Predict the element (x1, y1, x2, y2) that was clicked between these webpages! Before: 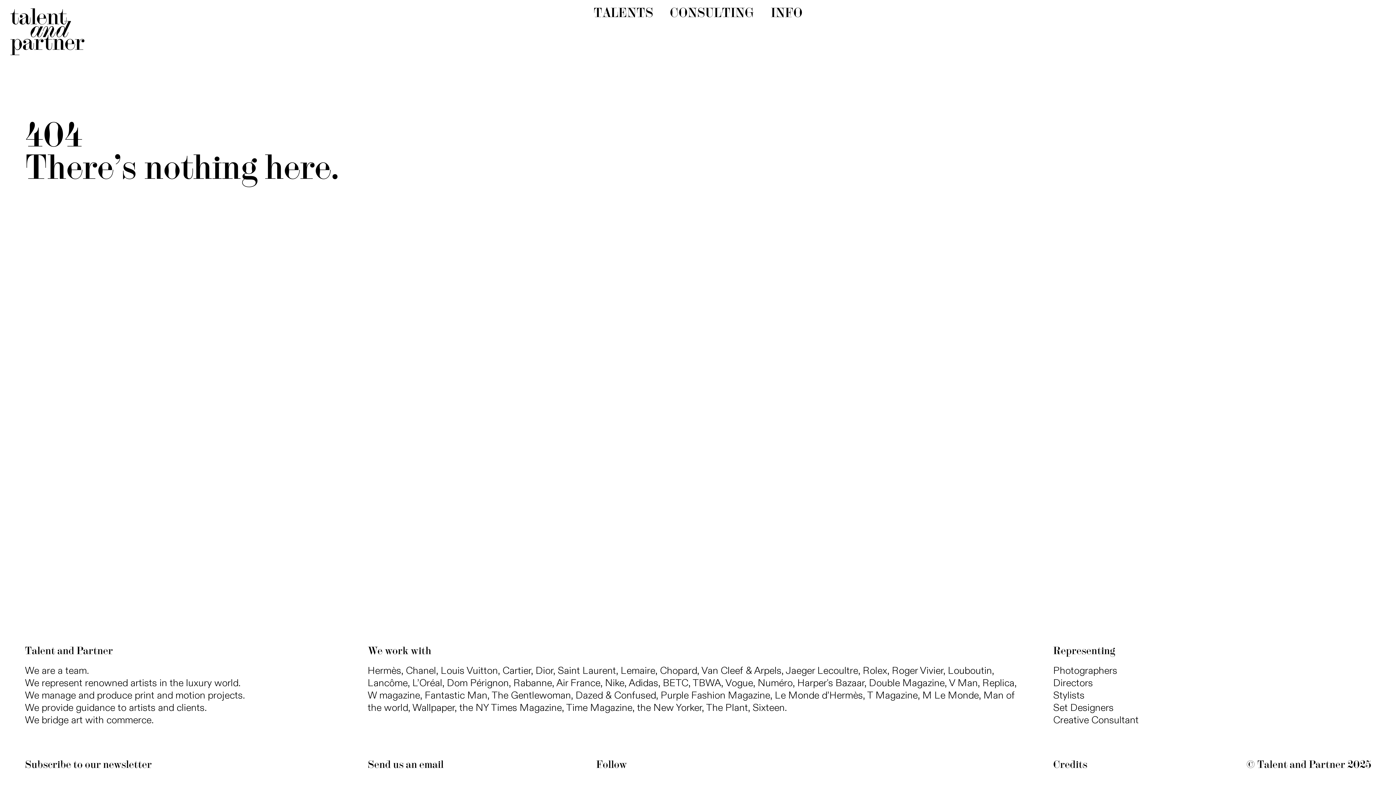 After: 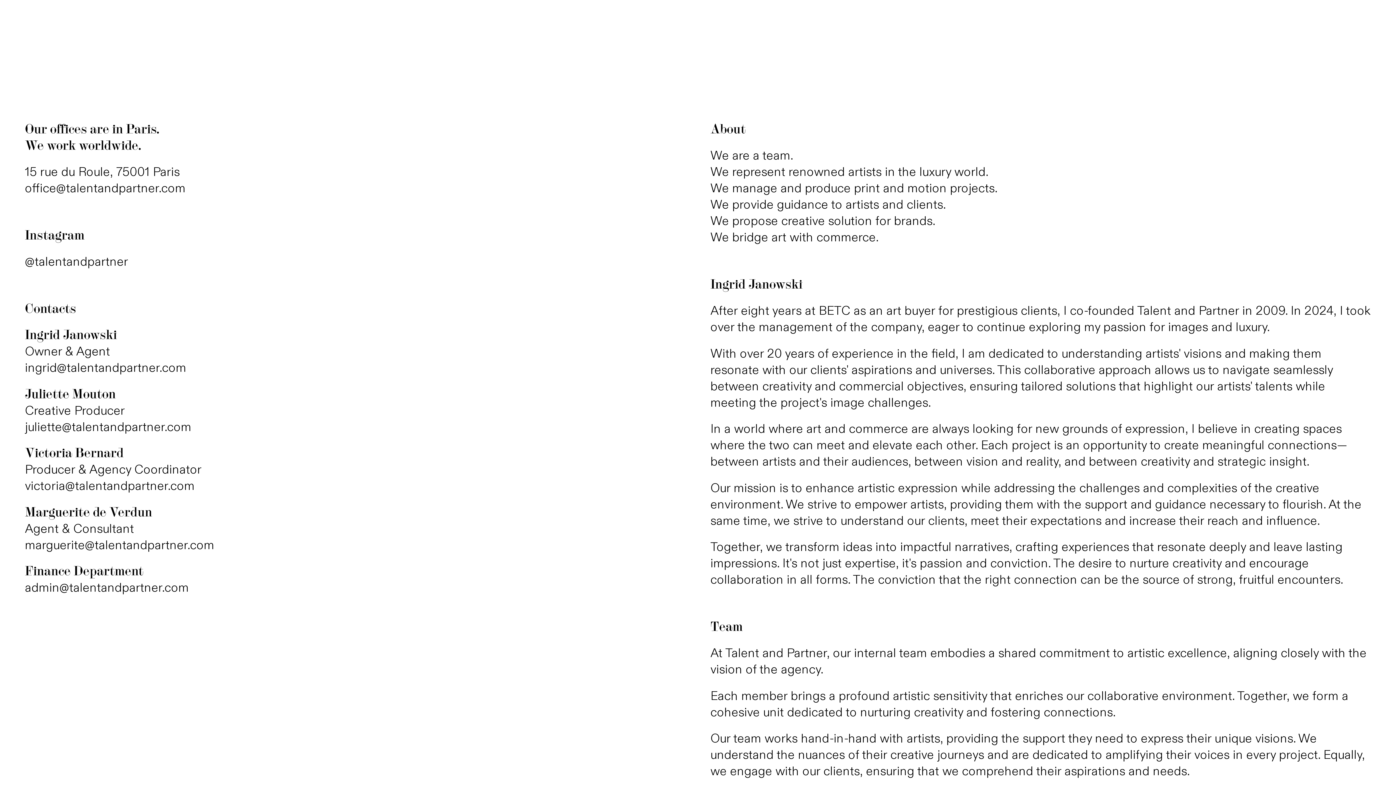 Action: label: INFO bbox: (770, 5, 802, 22)